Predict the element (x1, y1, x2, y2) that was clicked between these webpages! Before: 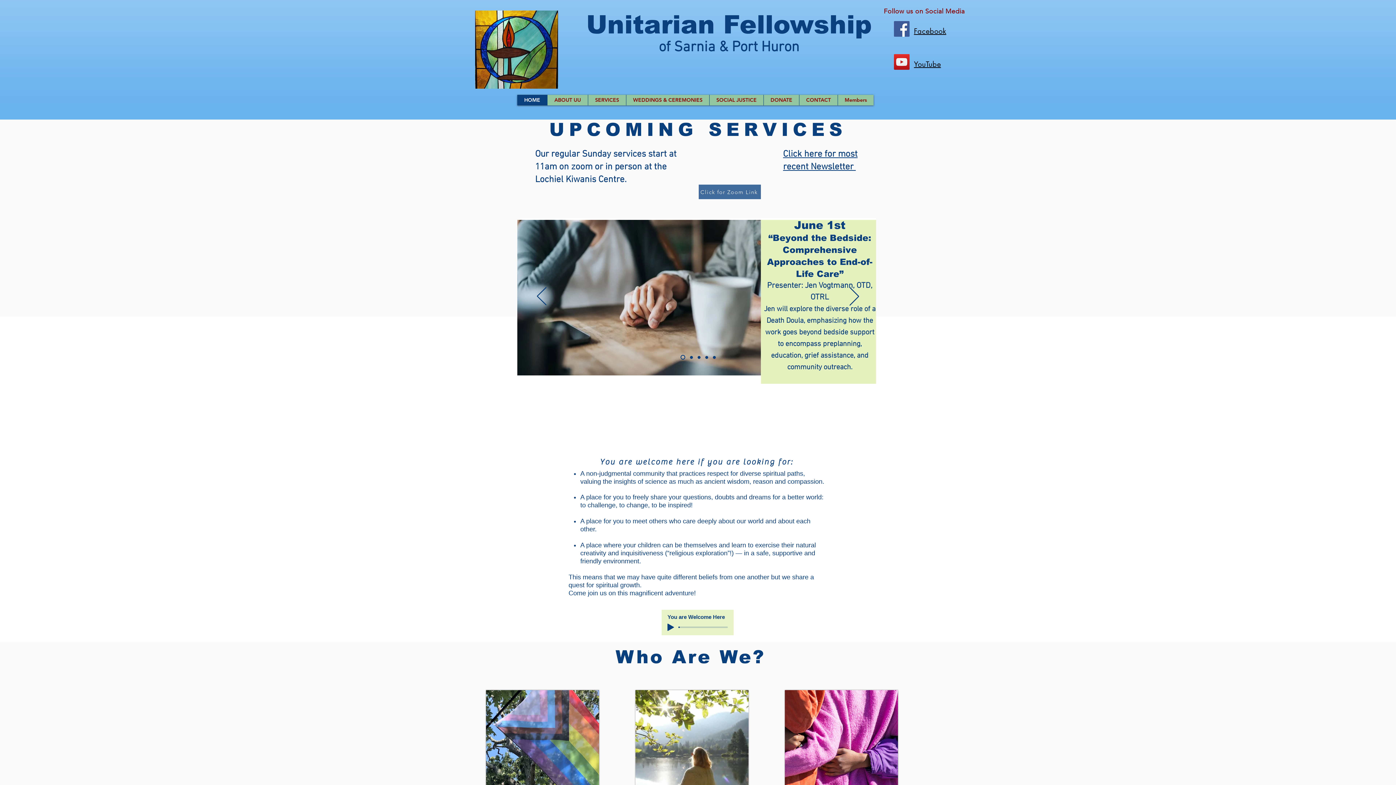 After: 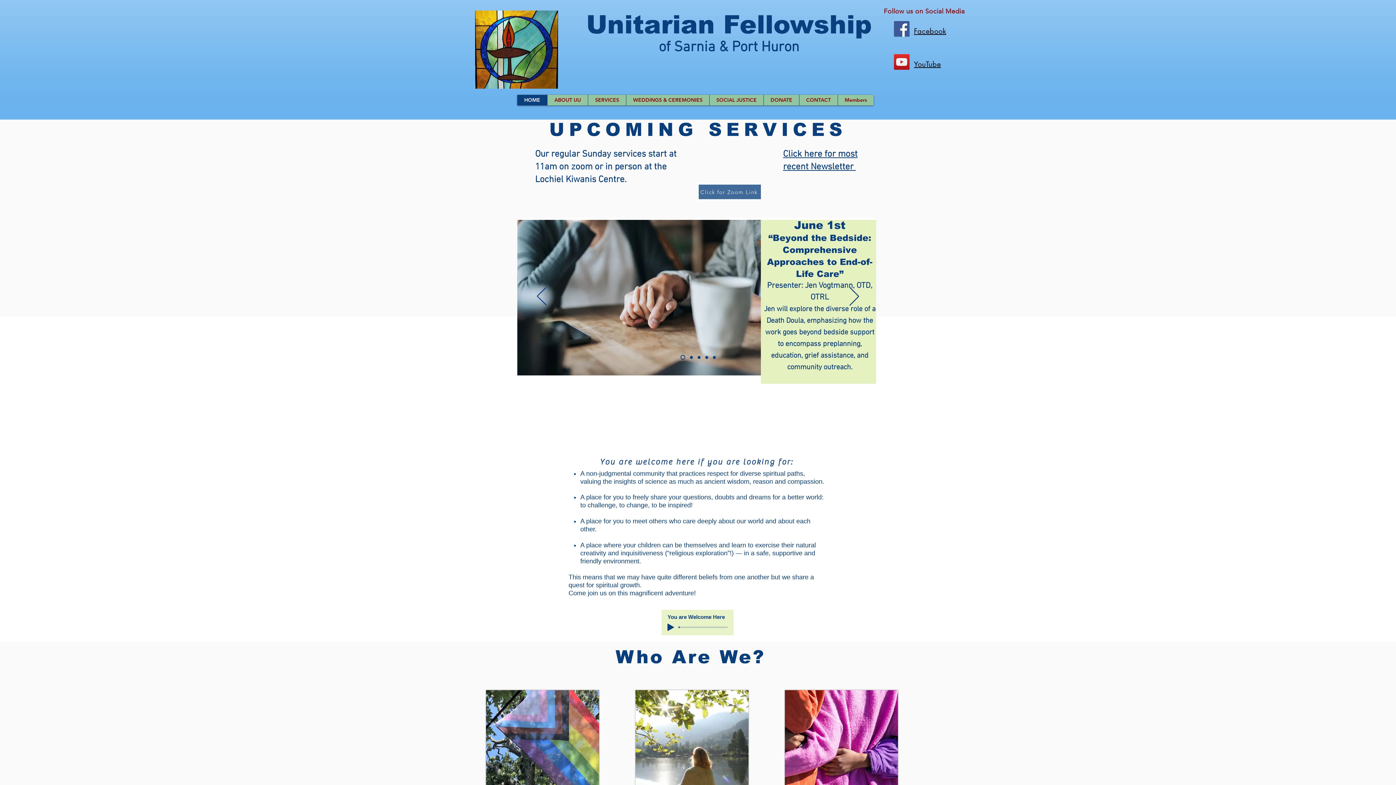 Action: bbox: (894, 54, 909, 69) label: YouTube